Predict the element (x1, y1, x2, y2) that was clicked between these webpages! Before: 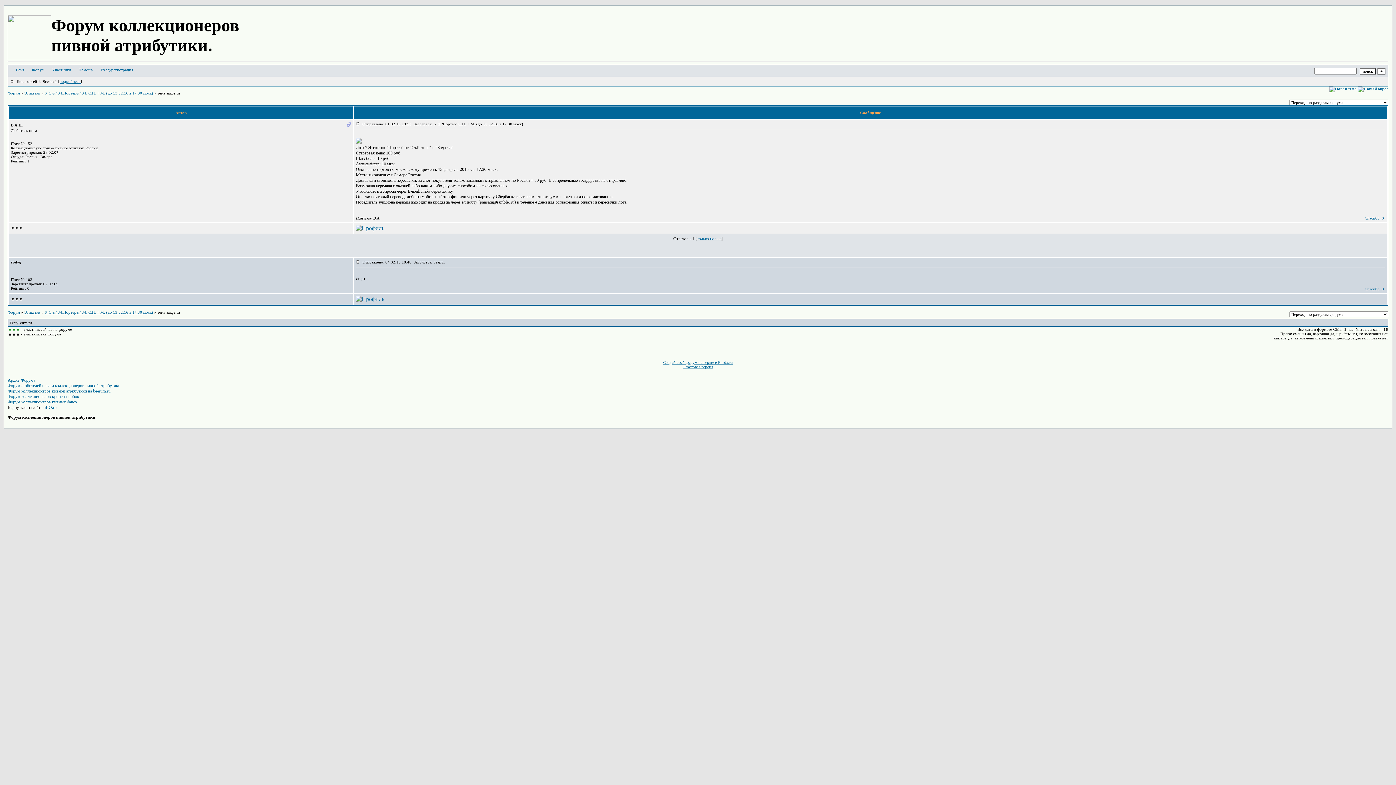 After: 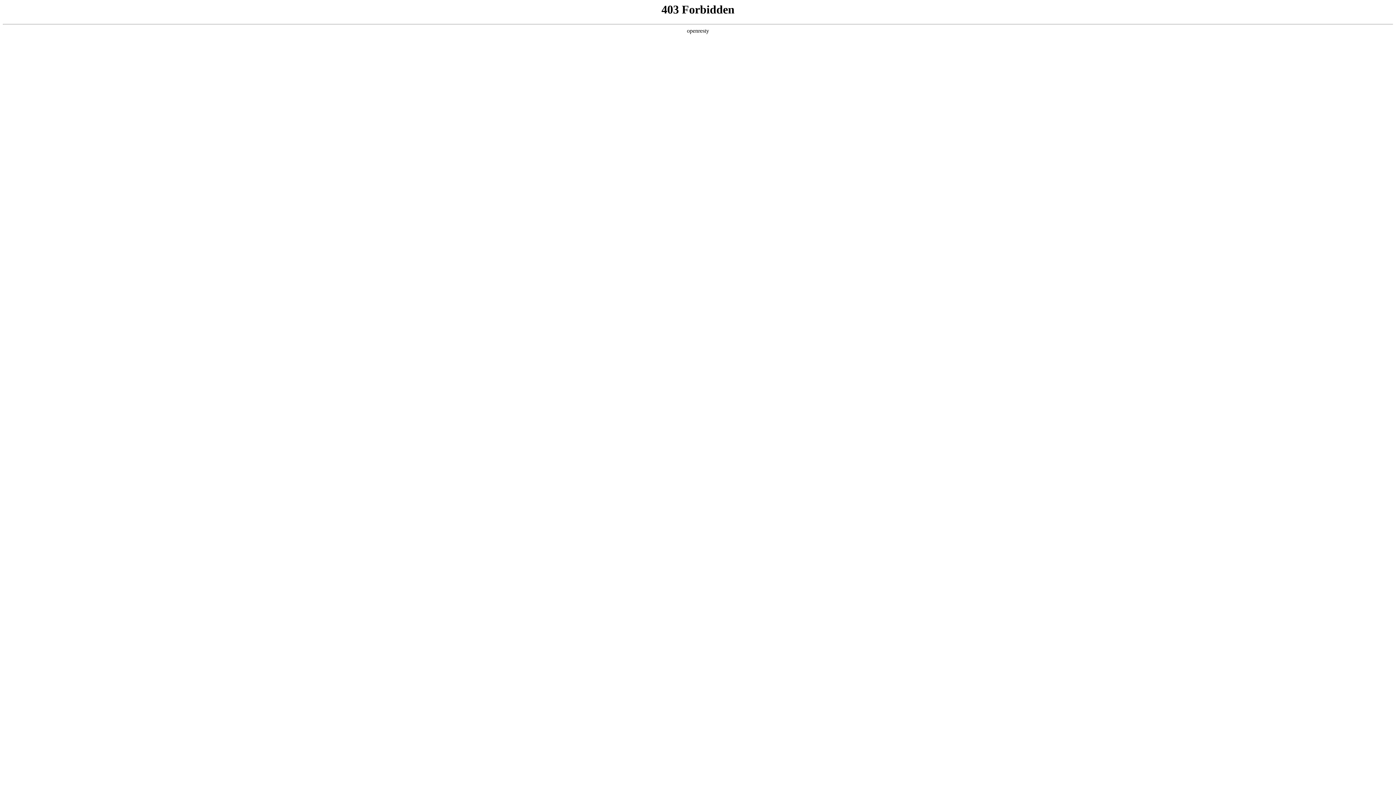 Action: bbox: (7, 388, 110, 393) label: Форум коллекционеров пивной атрибутики на beerum.ru